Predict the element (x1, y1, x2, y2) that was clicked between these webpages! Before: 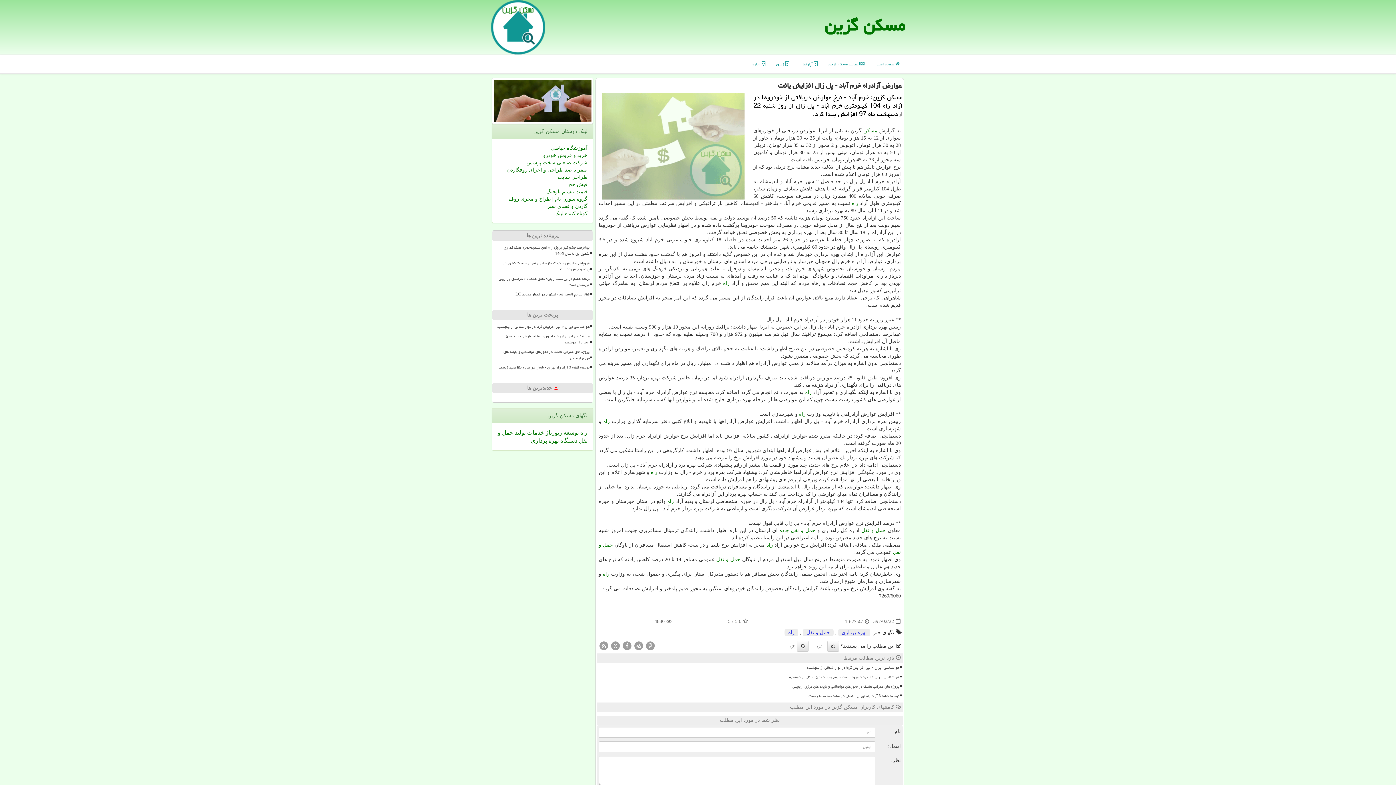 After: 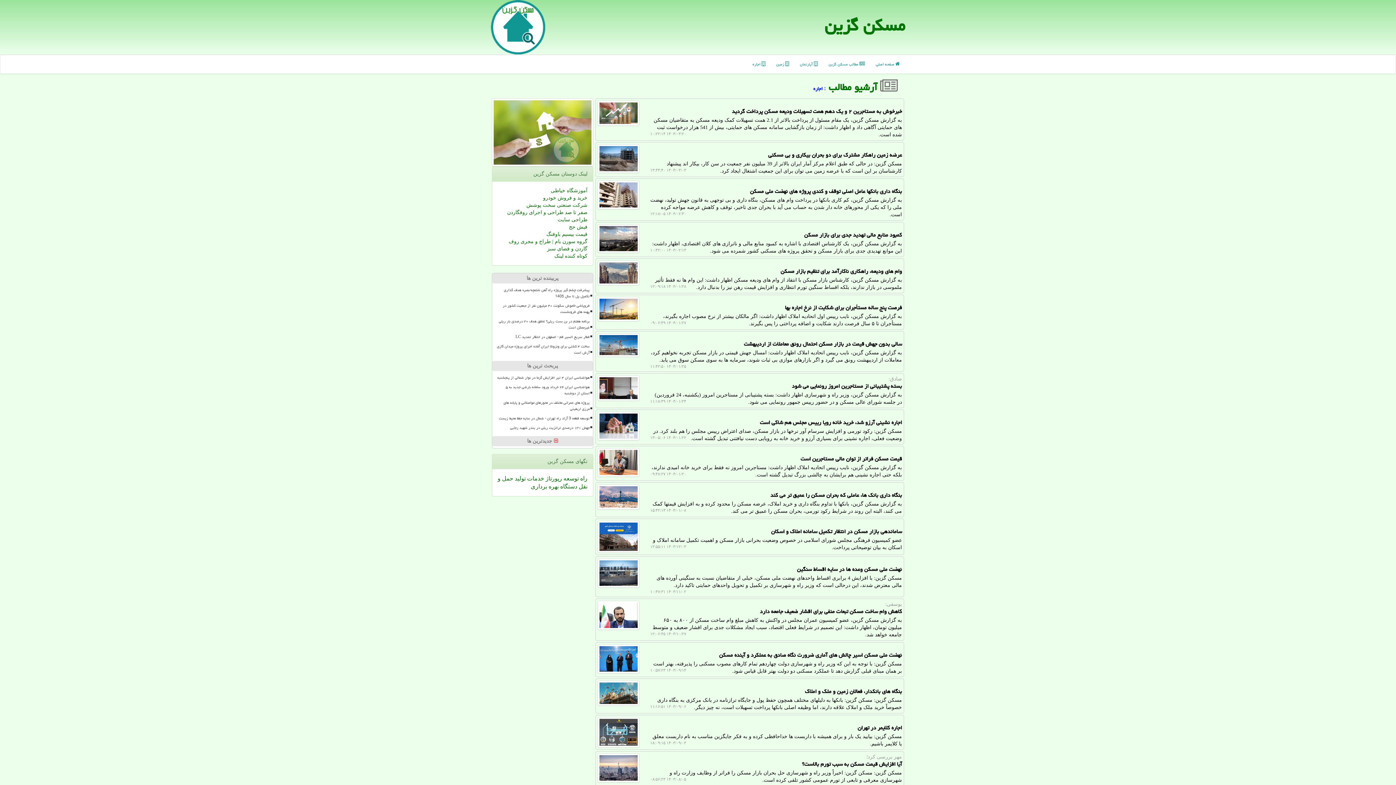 Action: label:  اجاره bbox: (747, 55, 770, 73)